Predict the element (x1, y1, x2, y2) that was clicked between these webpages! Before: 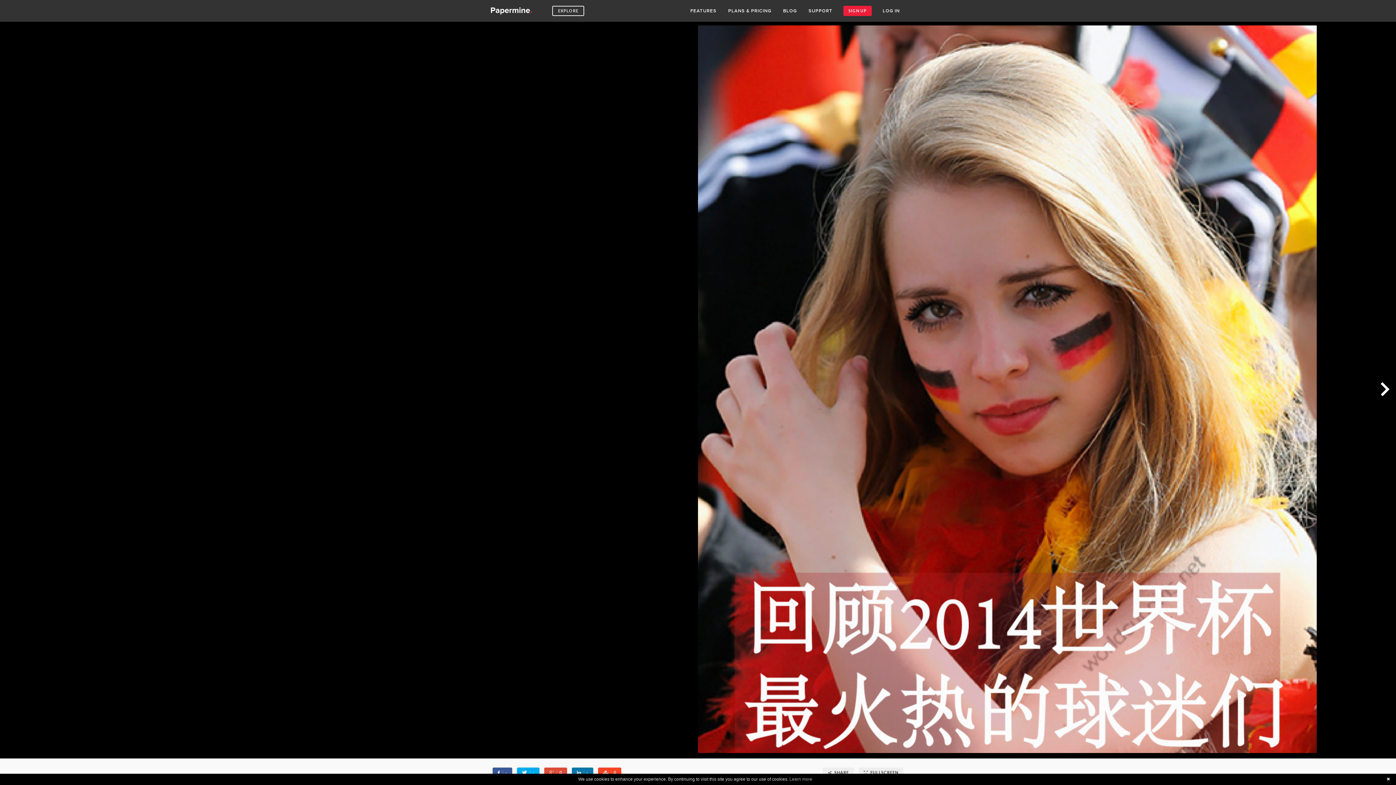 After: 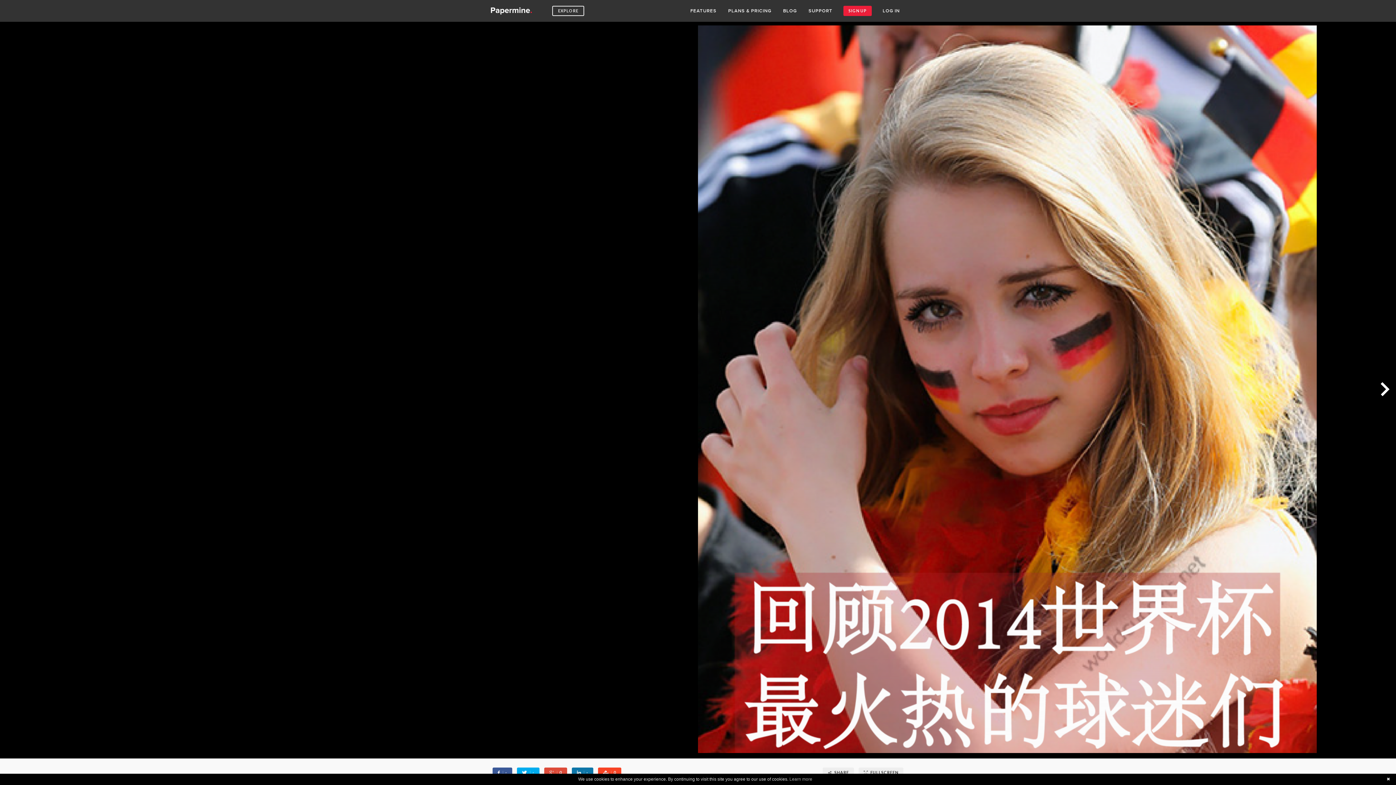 Action: label:  - bbox: (517, 768, 539, 778)